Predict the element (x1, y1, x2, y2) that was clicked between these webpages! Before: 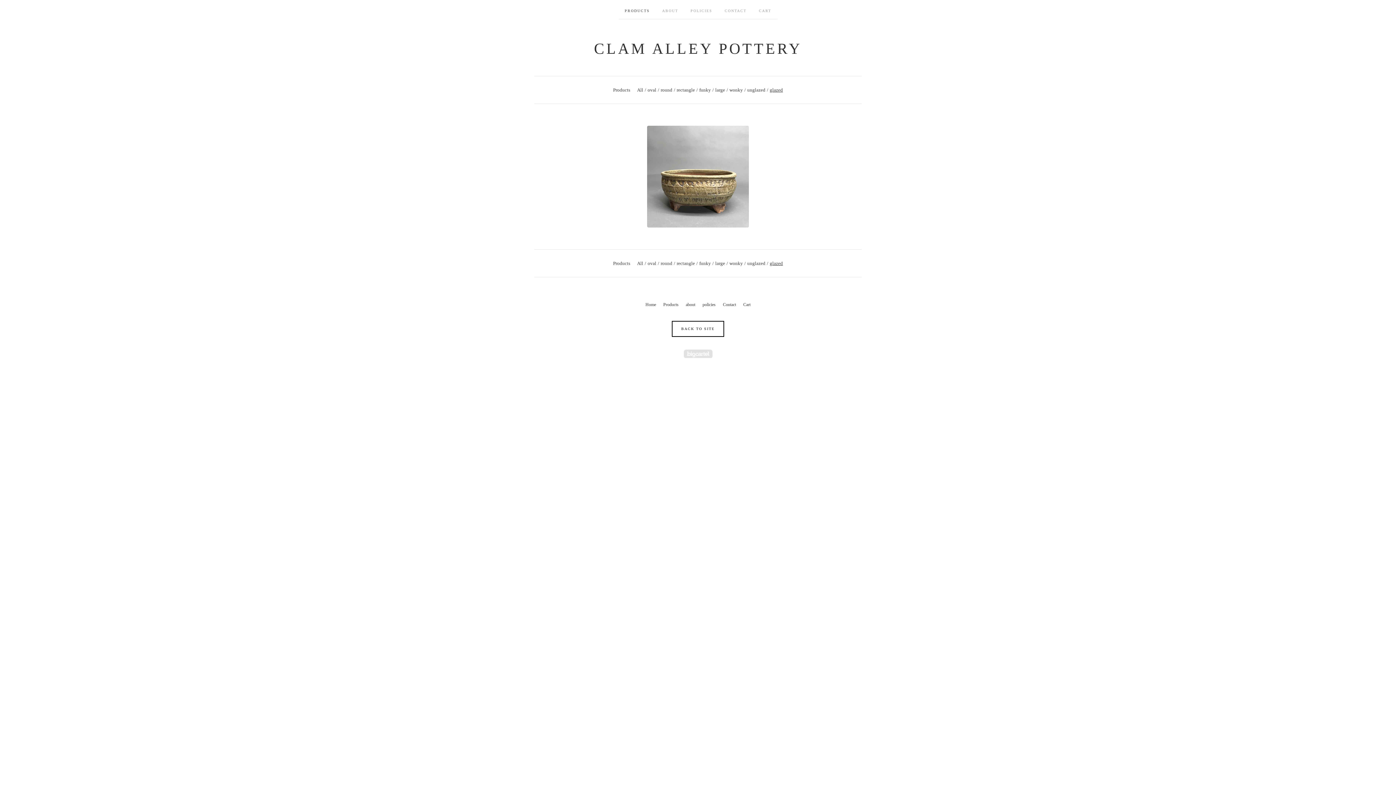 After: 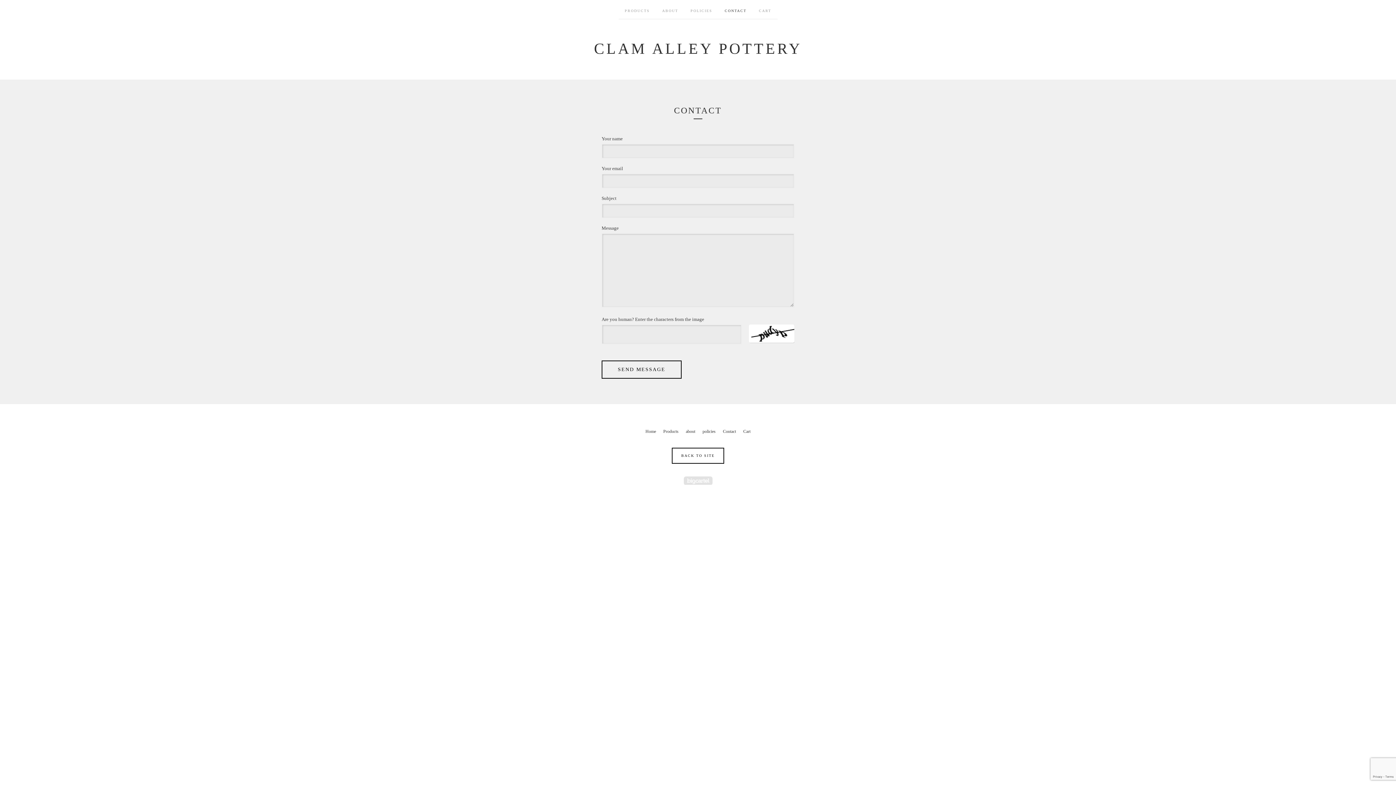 Action: bbox: (718, 0, 752, 18) label: CONTACT